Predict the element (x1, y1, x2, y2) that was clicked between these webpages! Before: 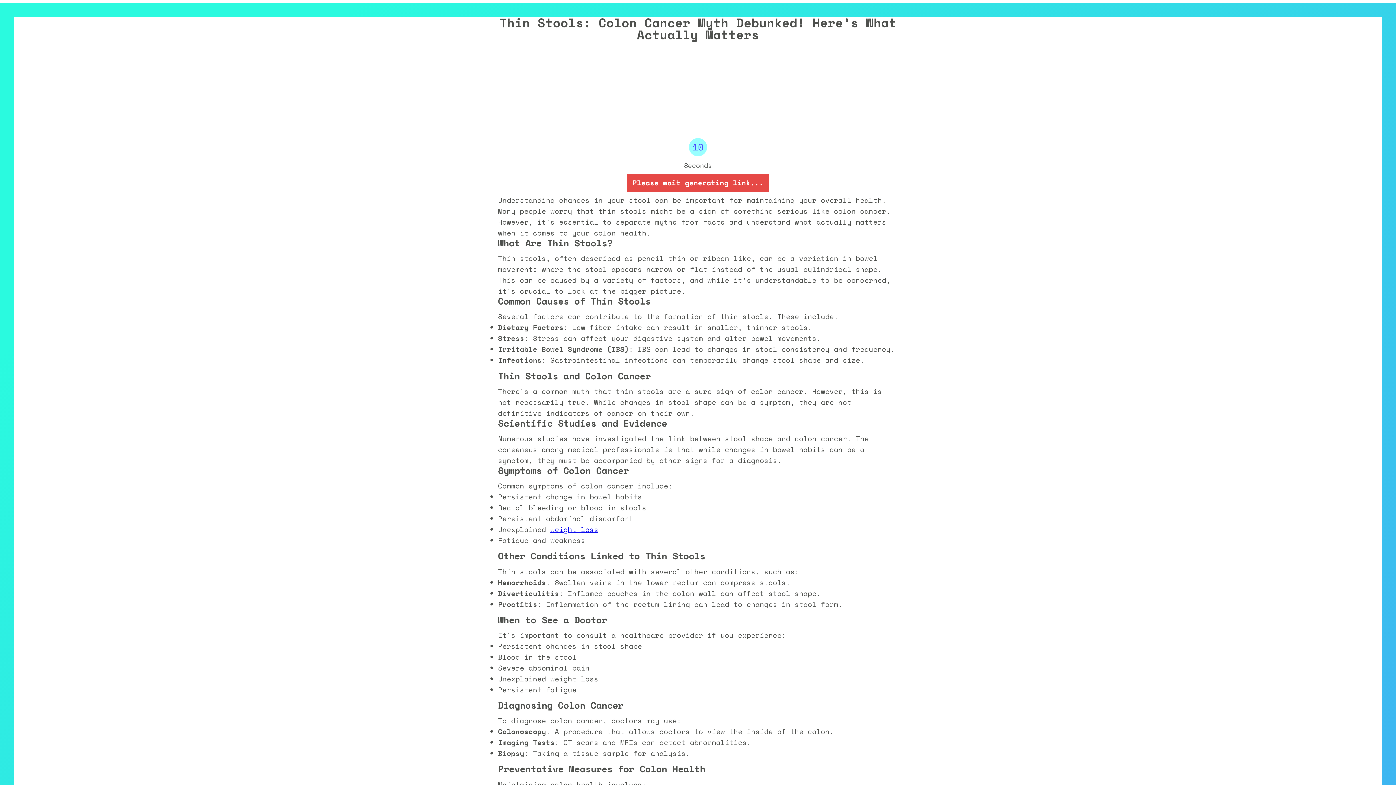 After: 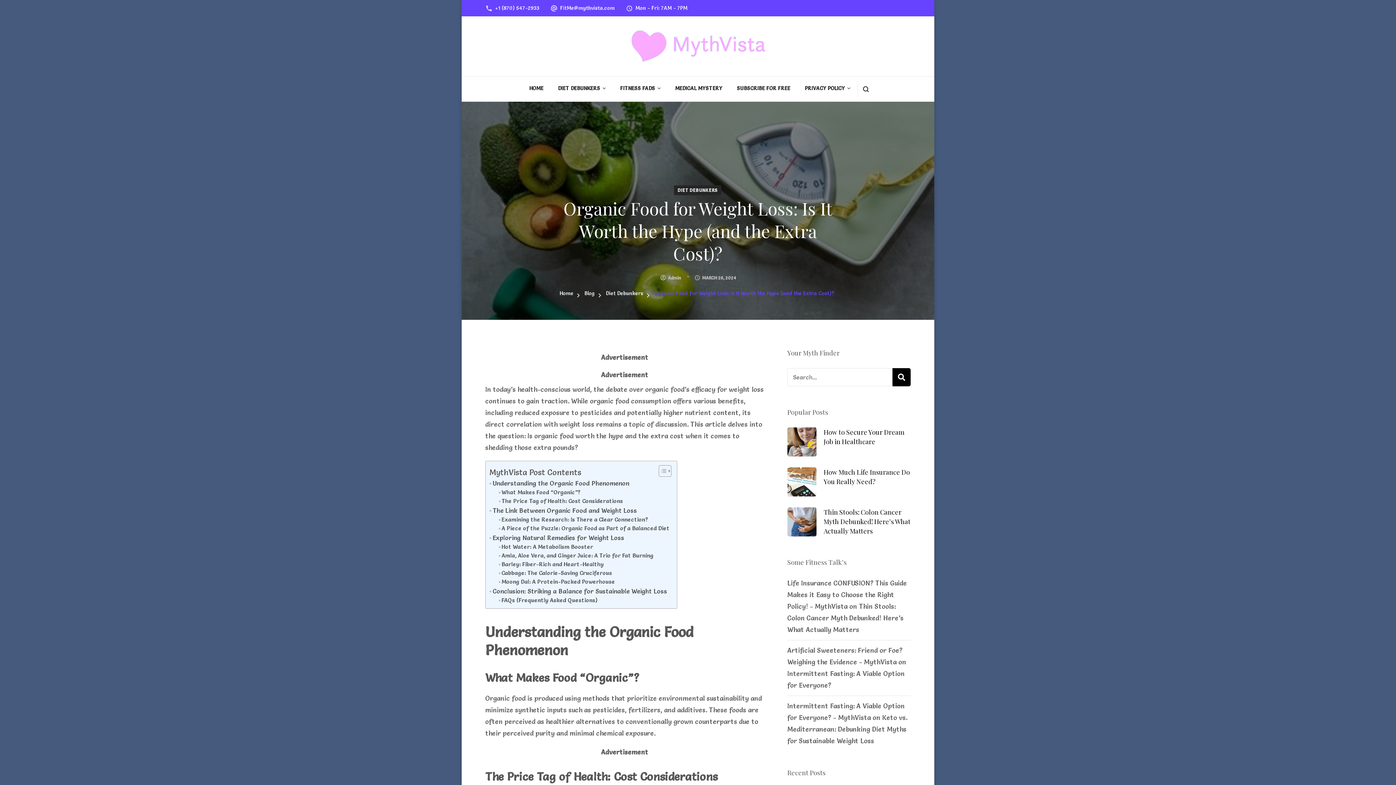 Action: bbox: (550, 524, 598, 534) label: weight loss